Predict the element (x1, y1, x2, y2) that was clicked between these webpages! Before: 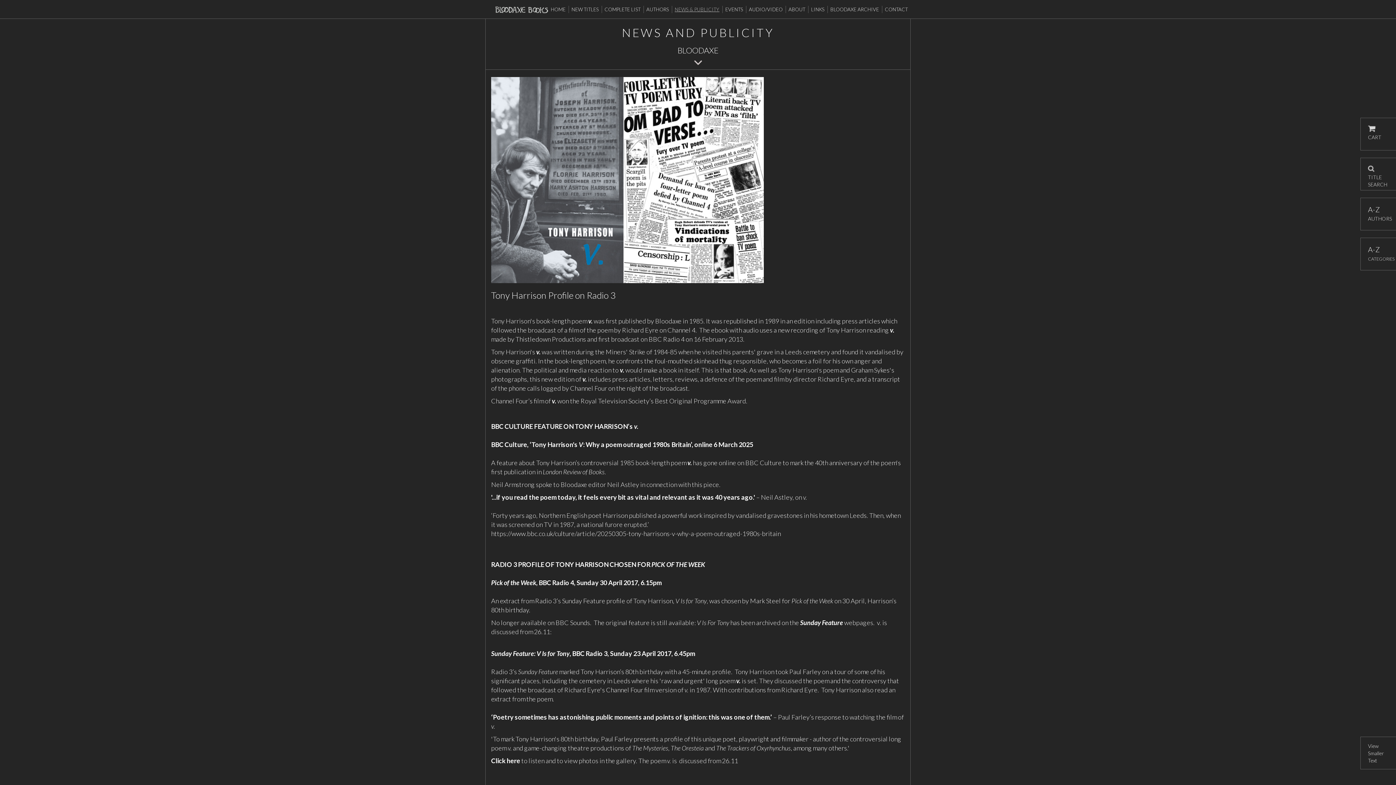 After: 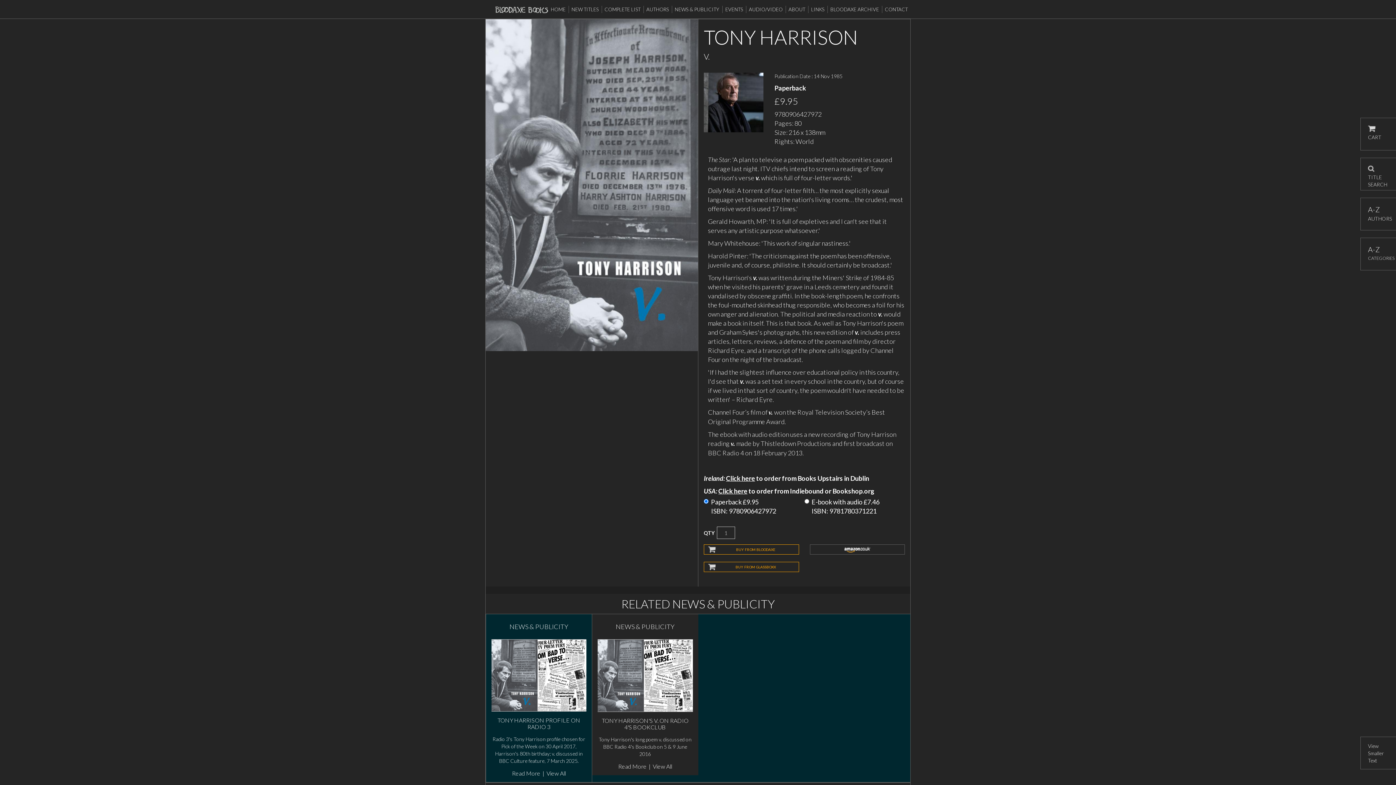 Action: bbox: (890, 326, 894, 334) label: v.